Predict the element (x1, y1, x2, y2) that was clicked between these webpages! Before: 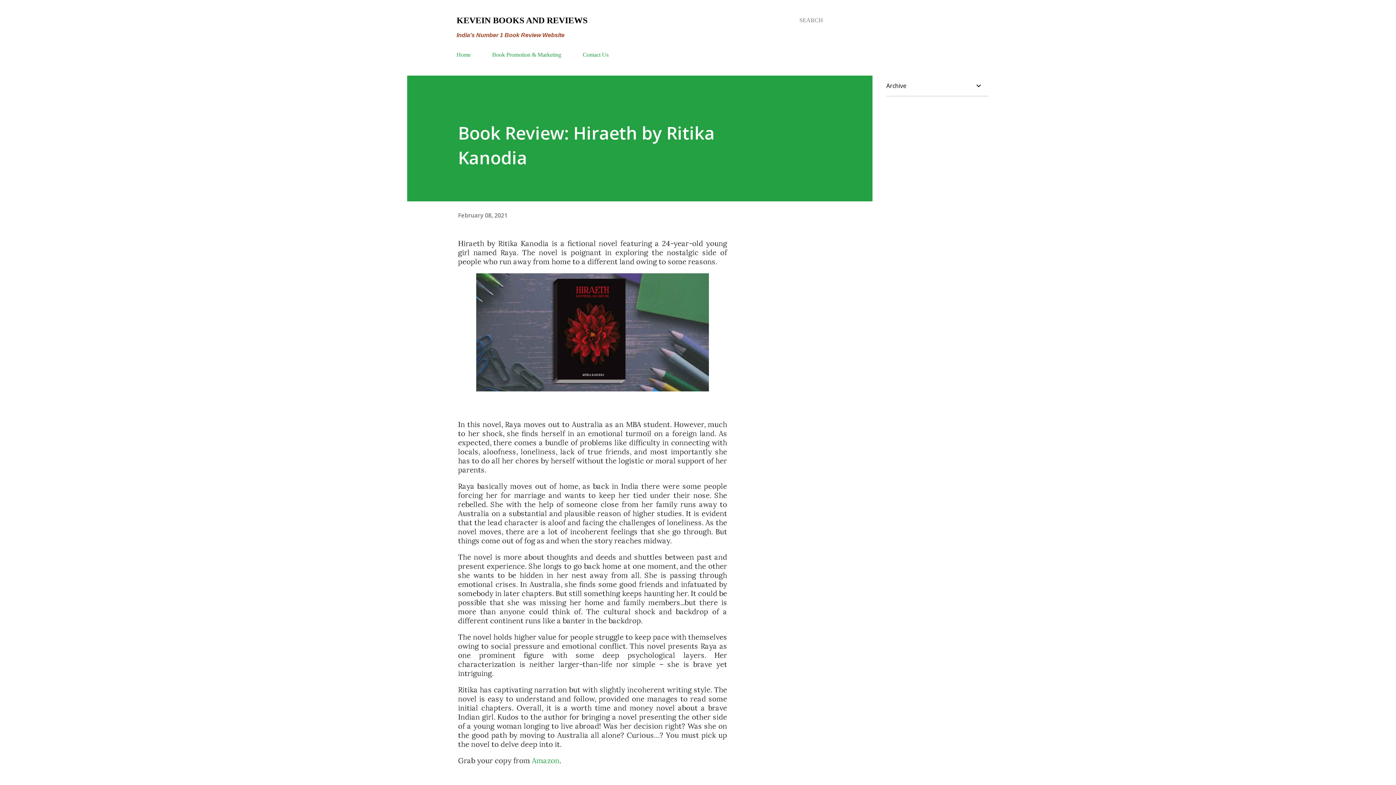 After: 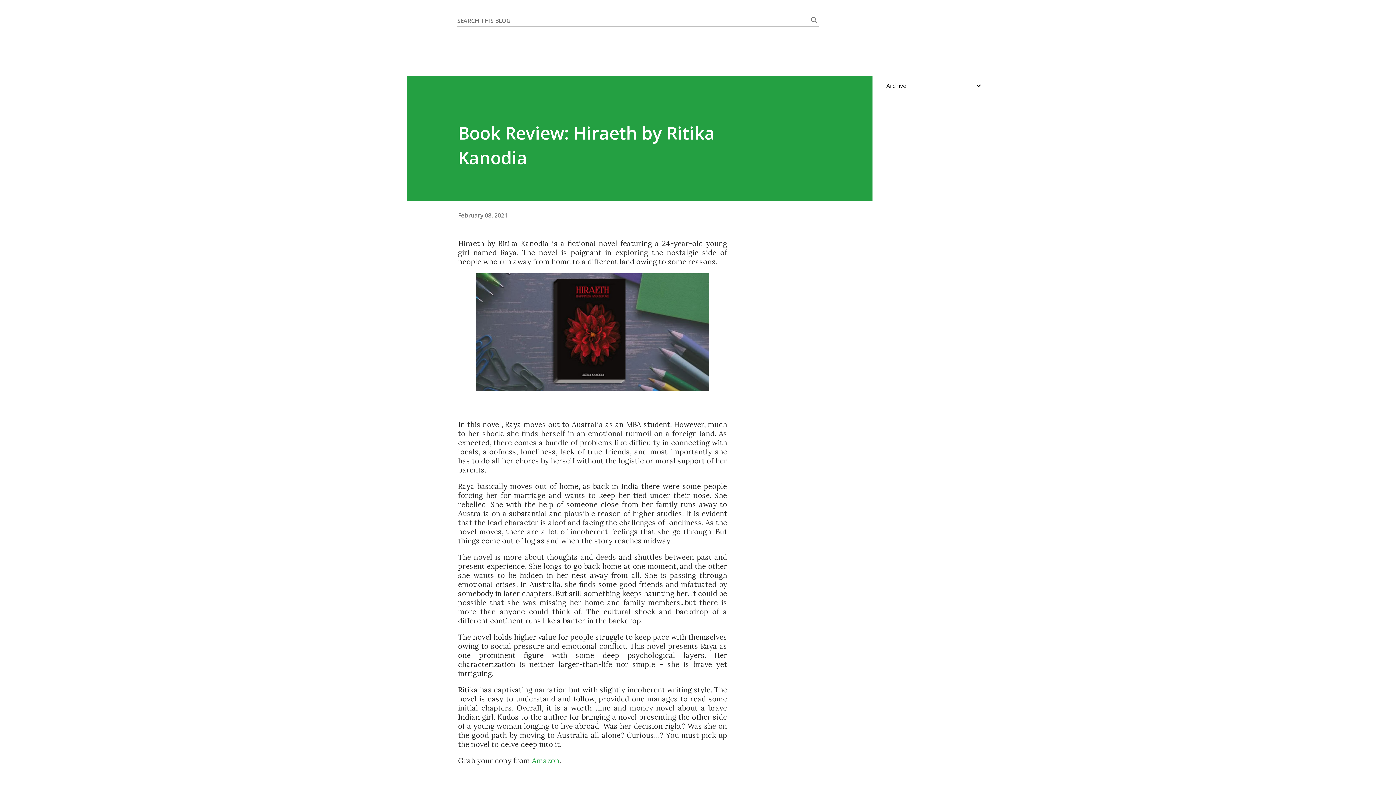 Action: label: Search bbox: (799, 16, 823, 24)